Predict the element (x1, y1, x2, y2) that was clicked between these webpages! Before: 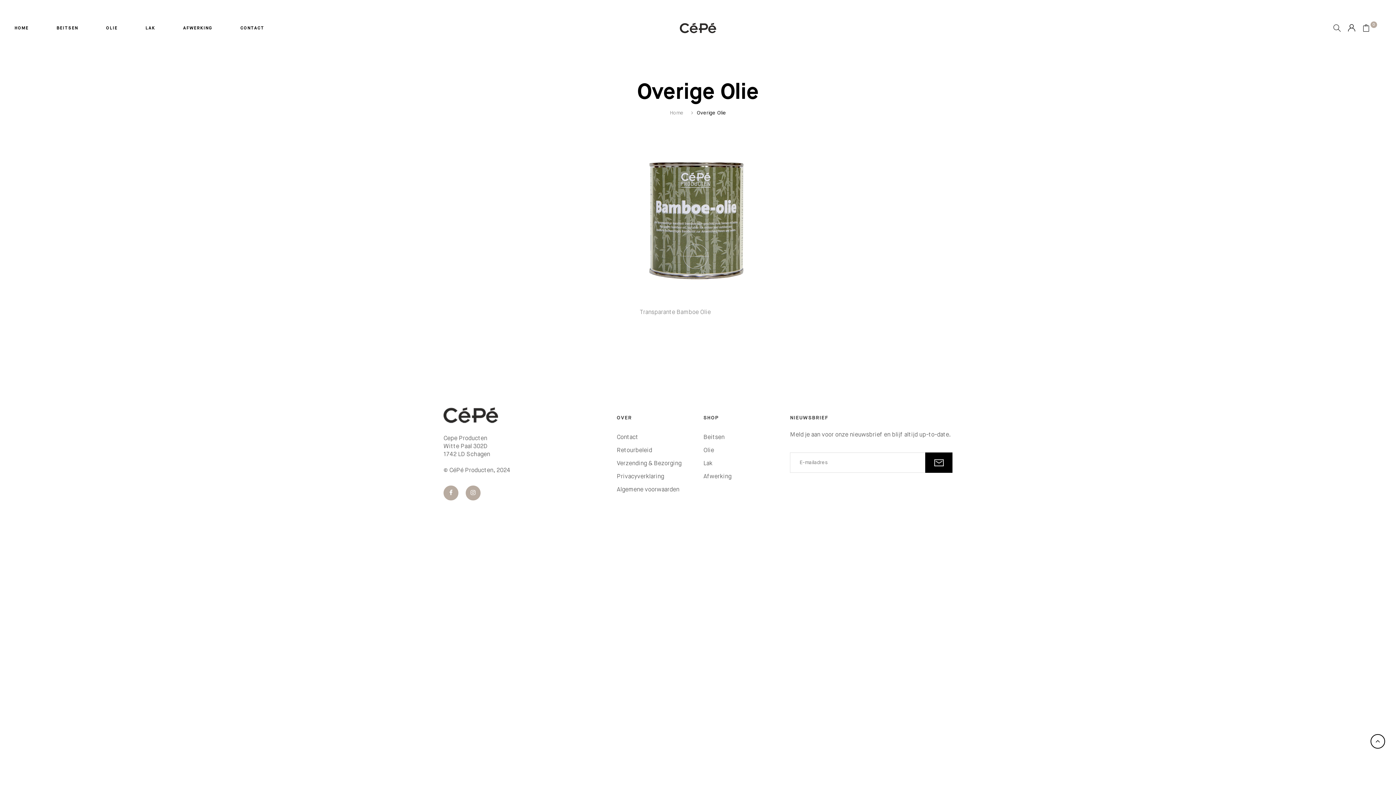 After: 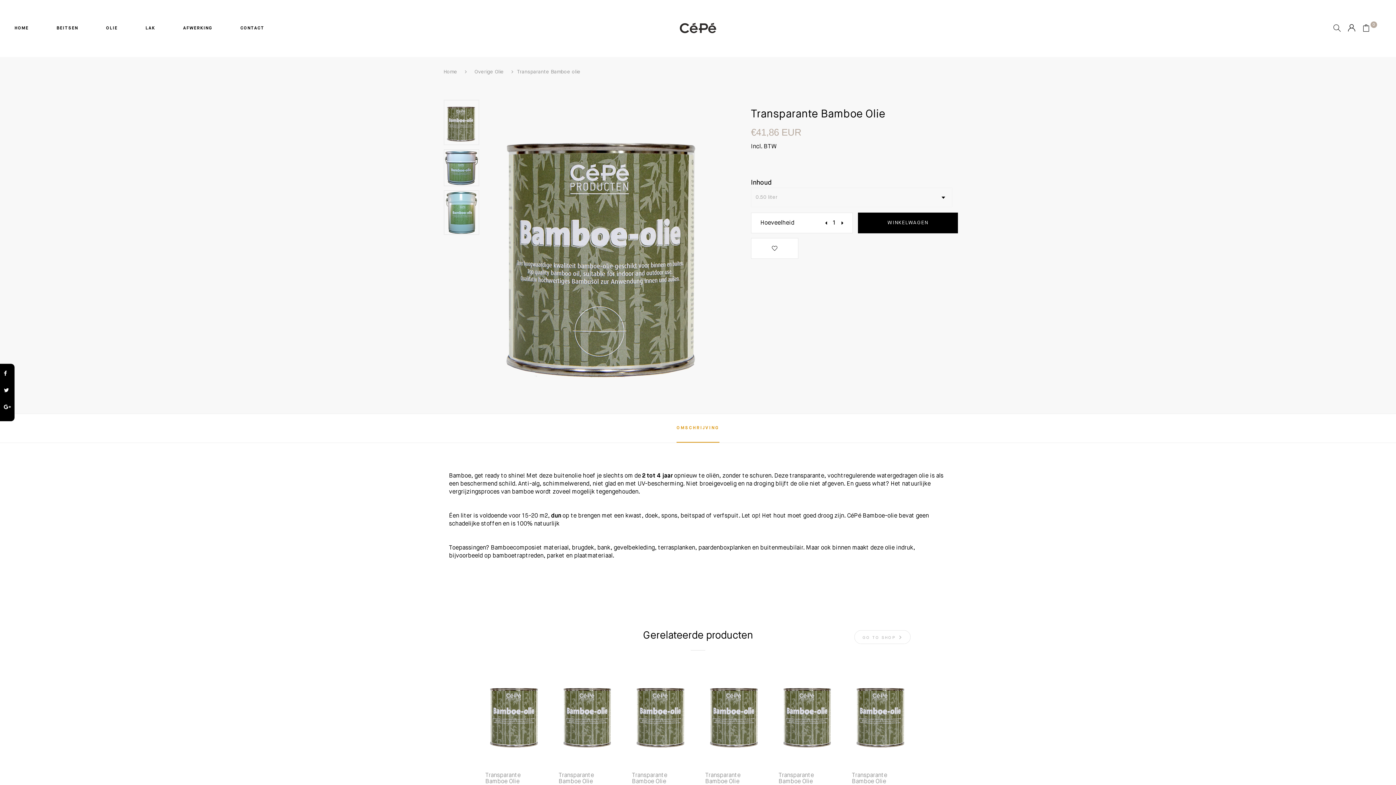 Action: bbox: (640, 309, 710, 315) label: Transparante Bamboe Olie